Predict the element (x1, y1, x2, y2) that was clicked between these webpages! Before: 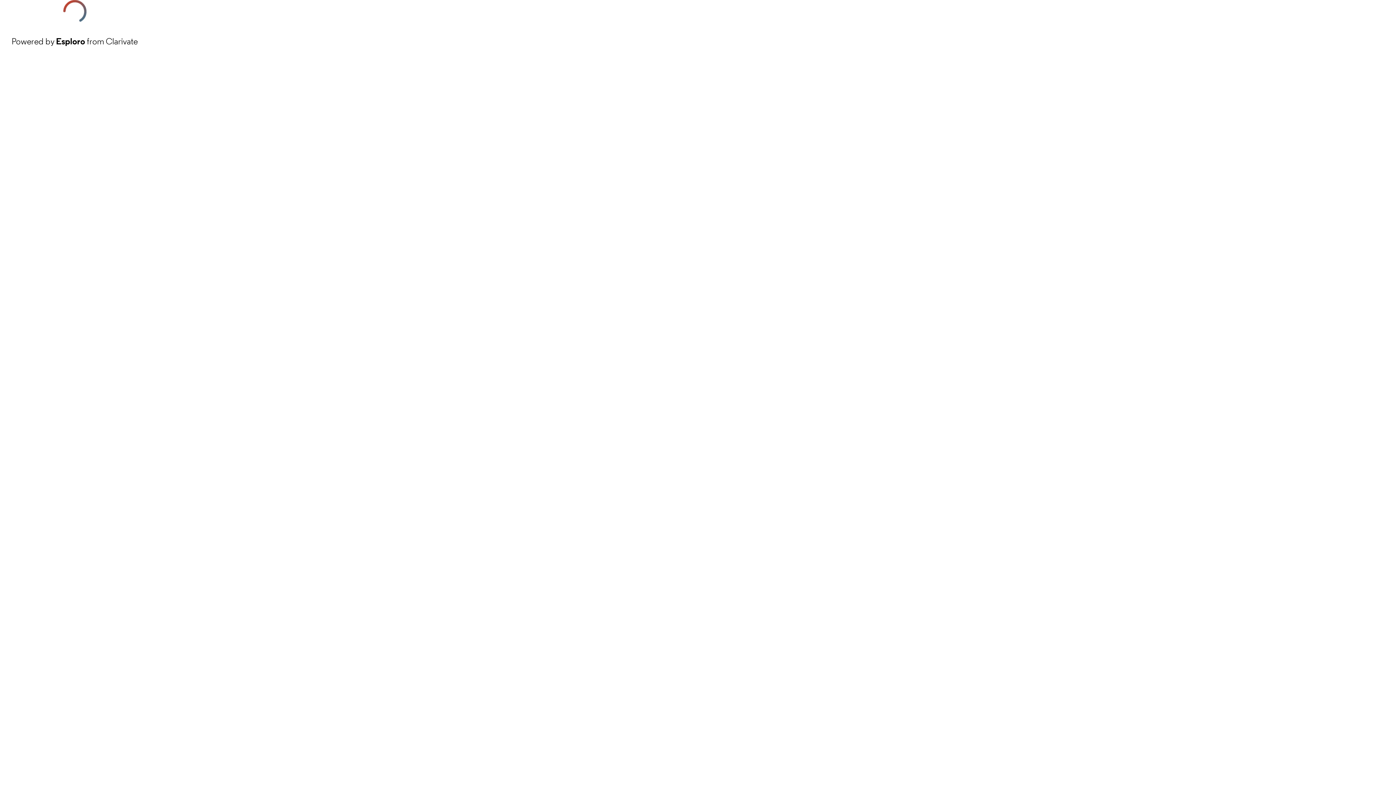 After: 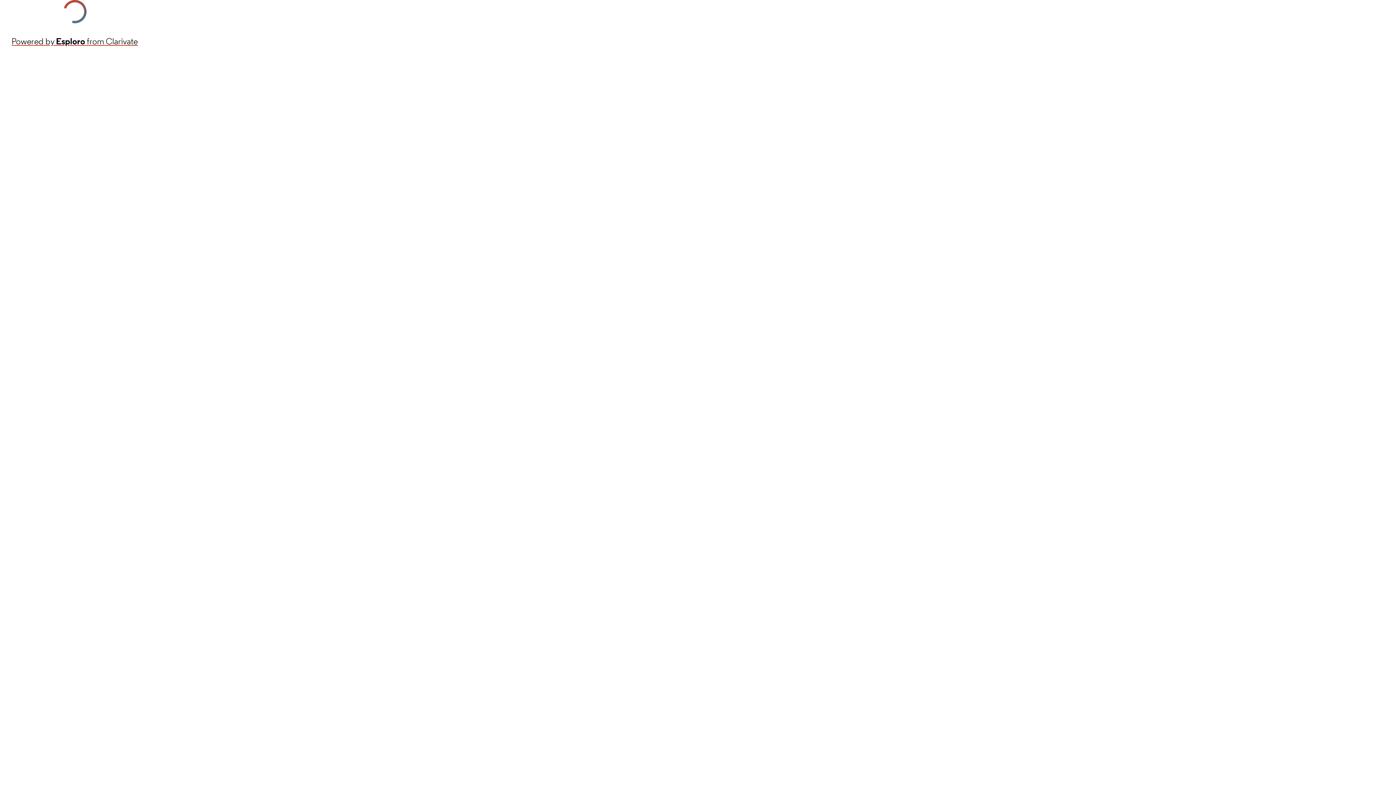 Action: label: Powered by Esploro from Clarivate bbox: (11, 34, 137, 48)